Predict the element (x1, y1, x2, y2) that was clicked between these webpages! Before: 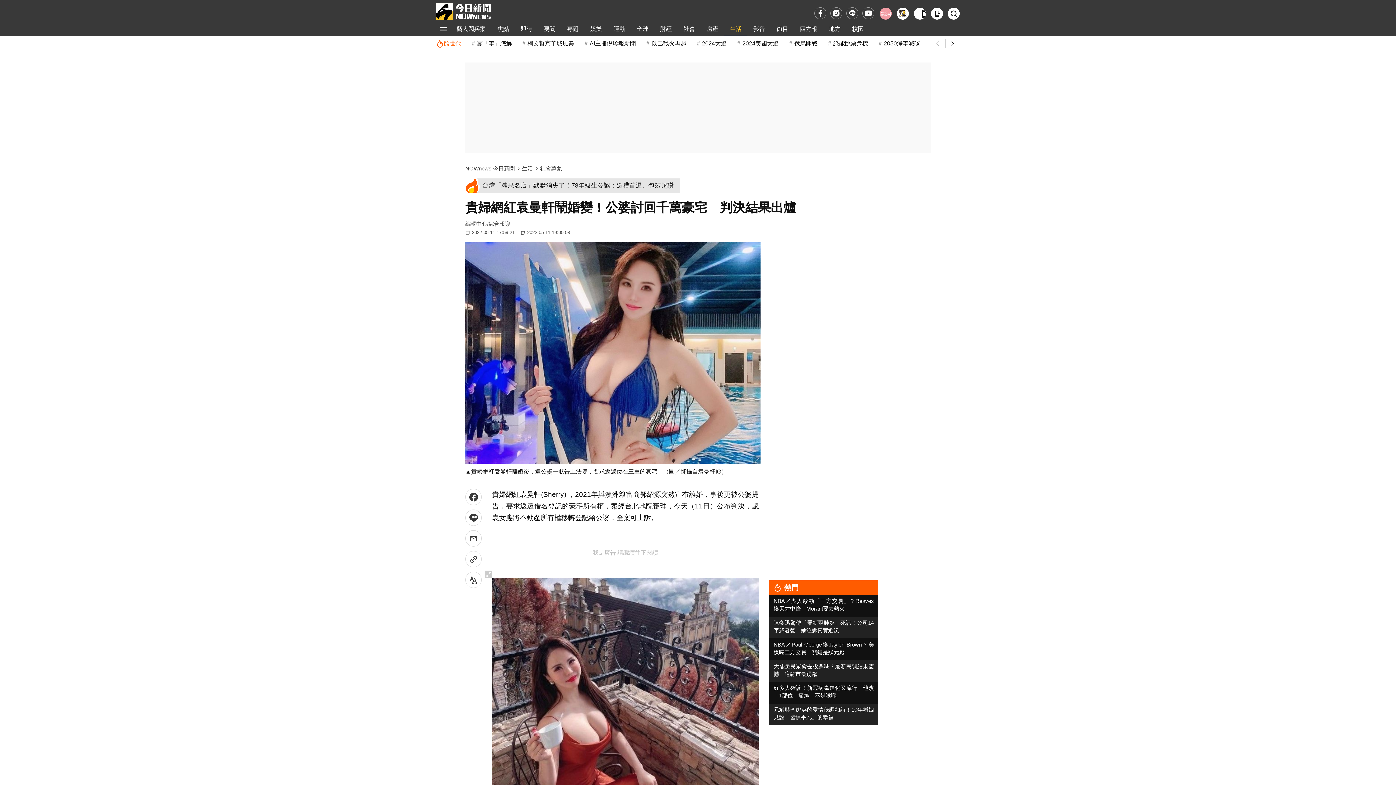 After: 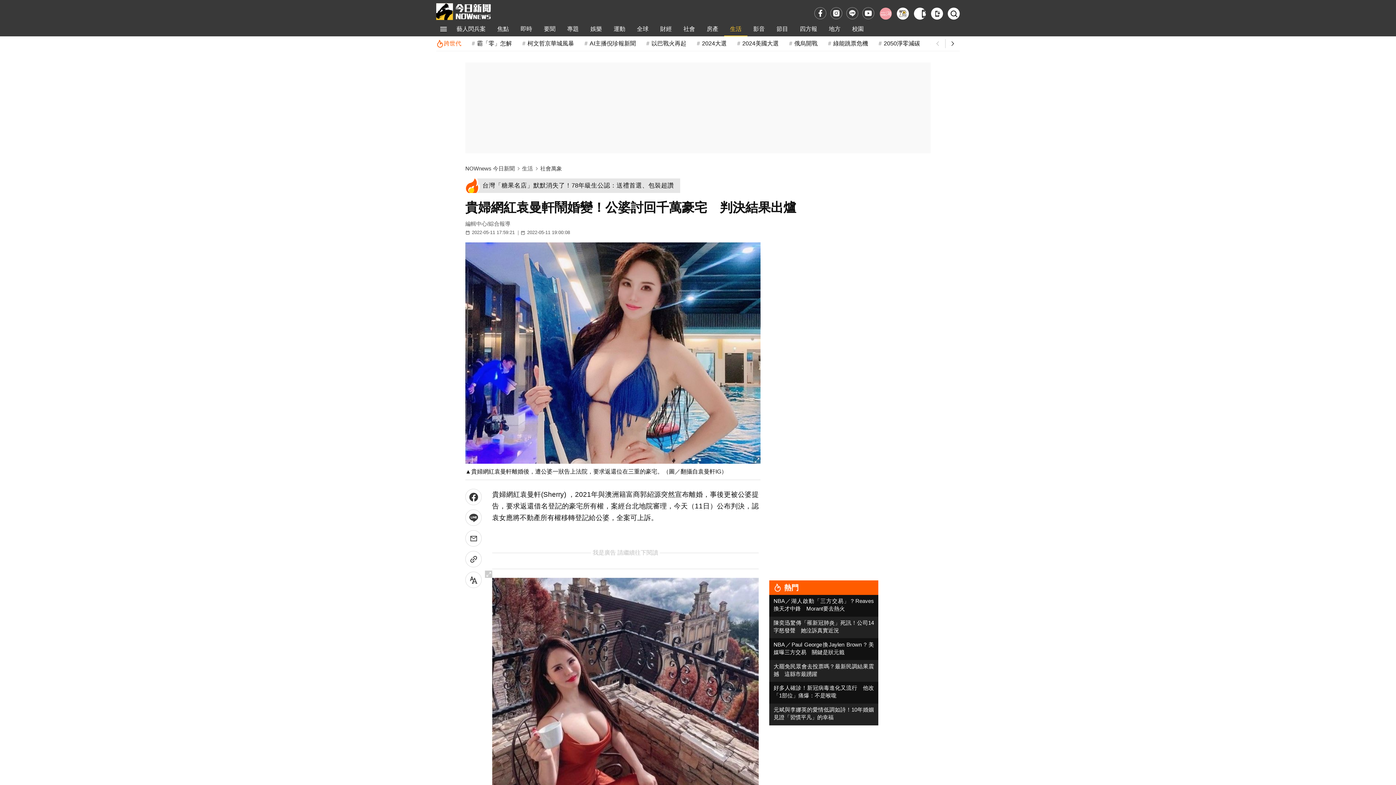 Action: label: 下載NOWnews APP bbox: (931, 7, 943, 19)